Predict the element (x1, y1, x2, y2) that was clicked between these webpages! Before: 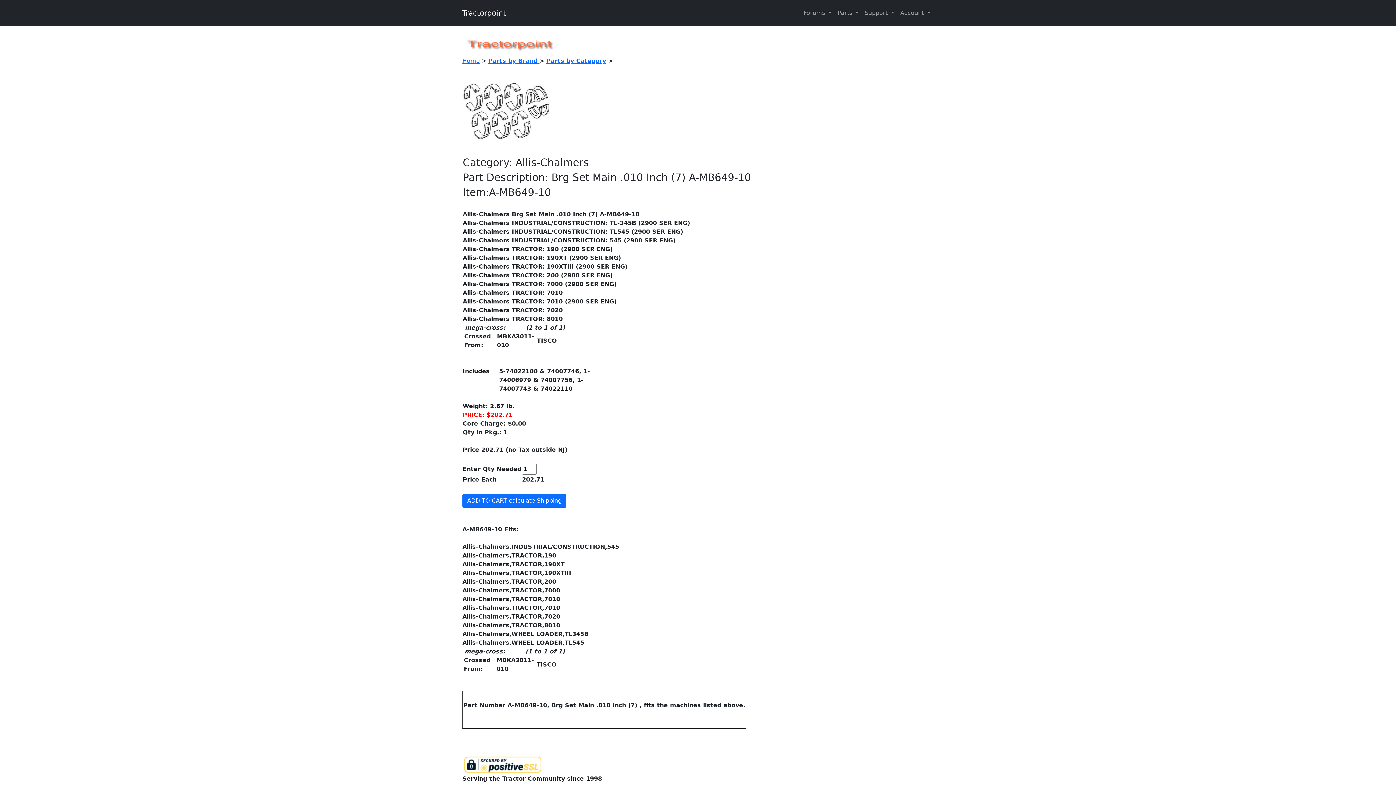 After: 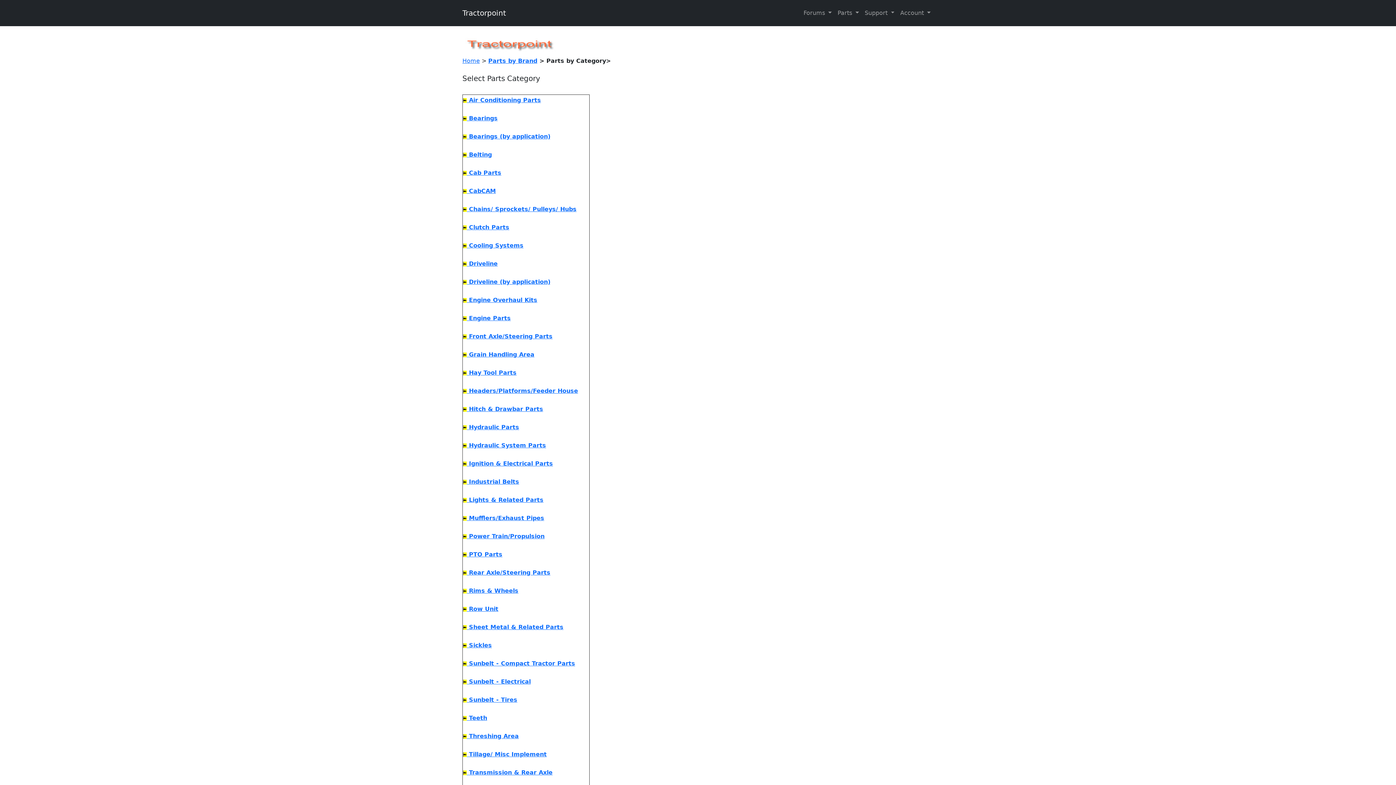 Action: label: Parts by Category bbox: (546, 57, 606, 64)